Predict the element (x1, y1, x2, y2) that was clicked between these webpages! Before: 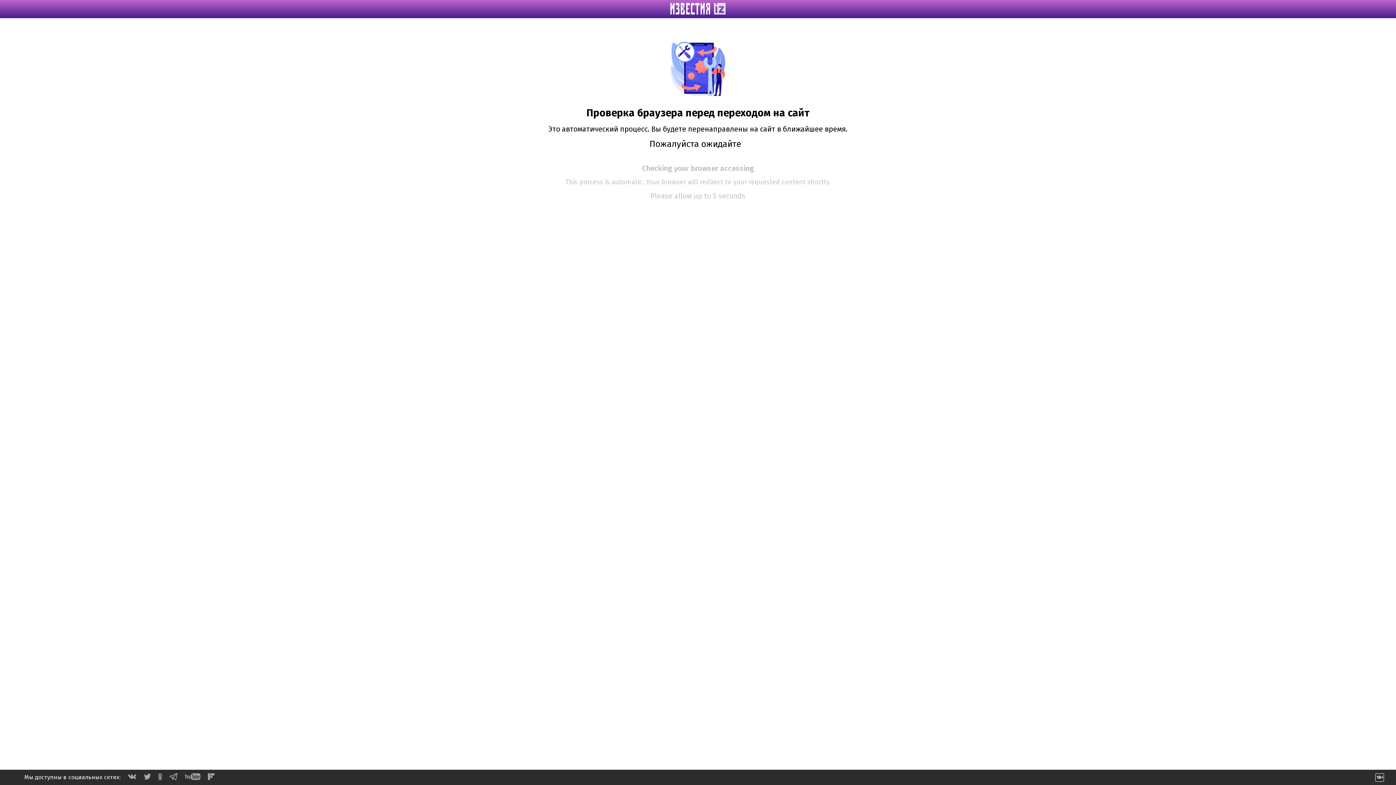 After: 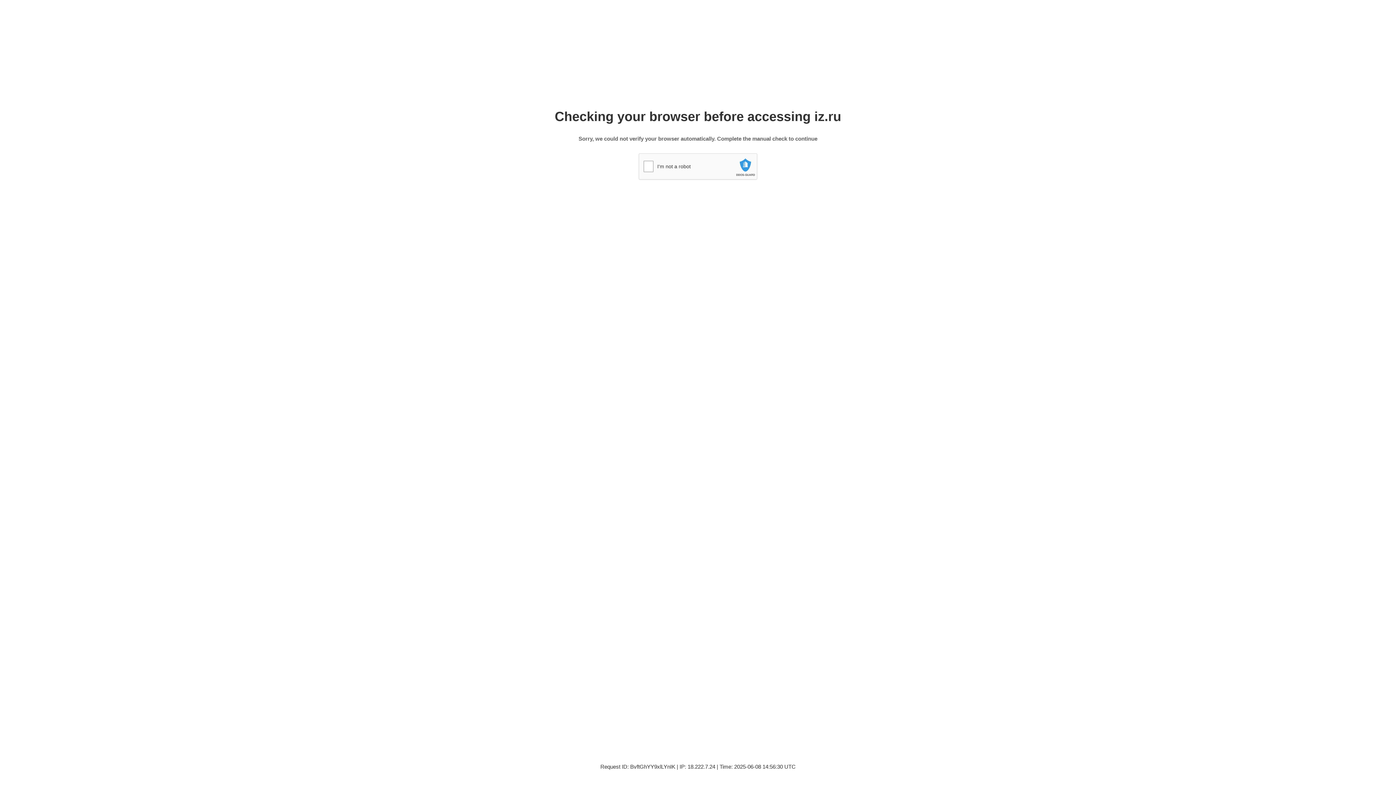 Action: bbox: (670, 9, 725, 16)